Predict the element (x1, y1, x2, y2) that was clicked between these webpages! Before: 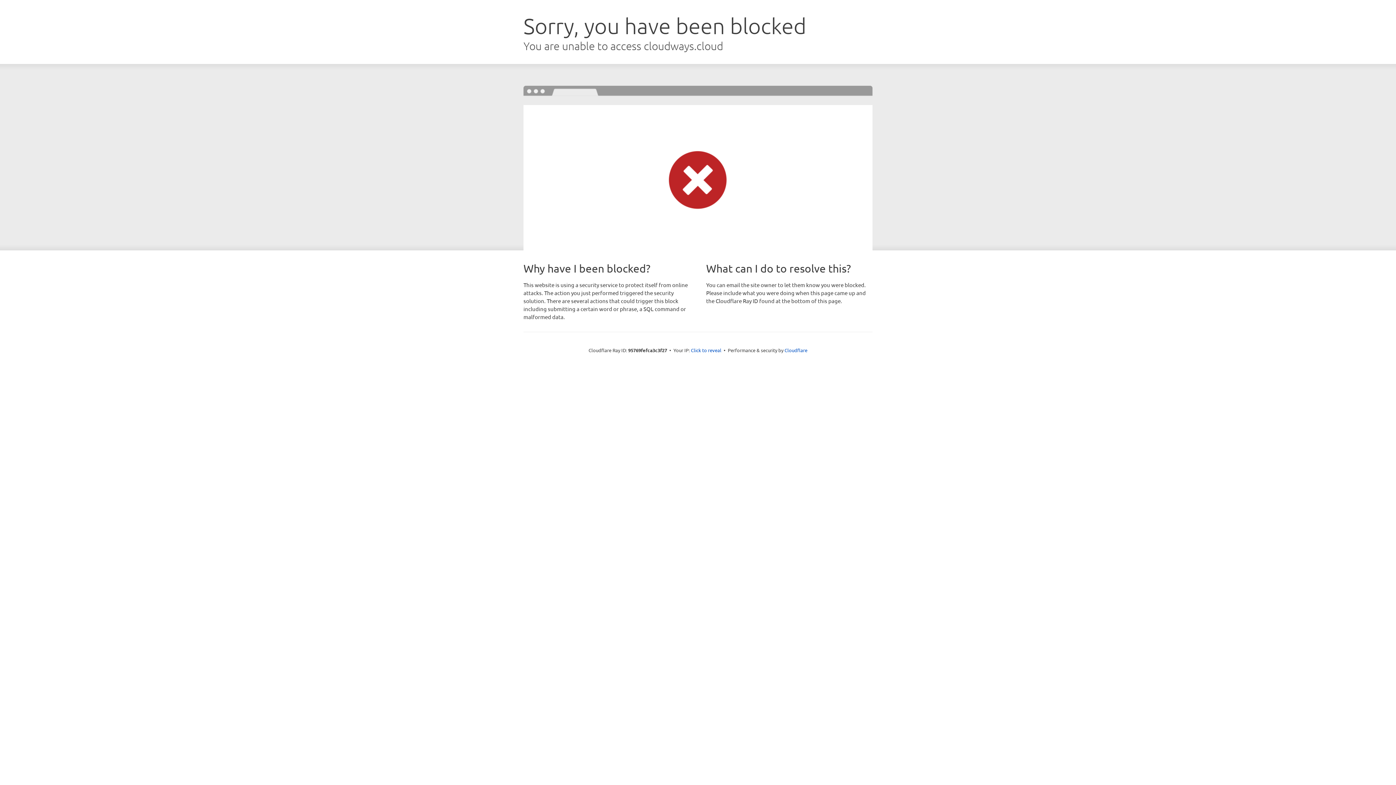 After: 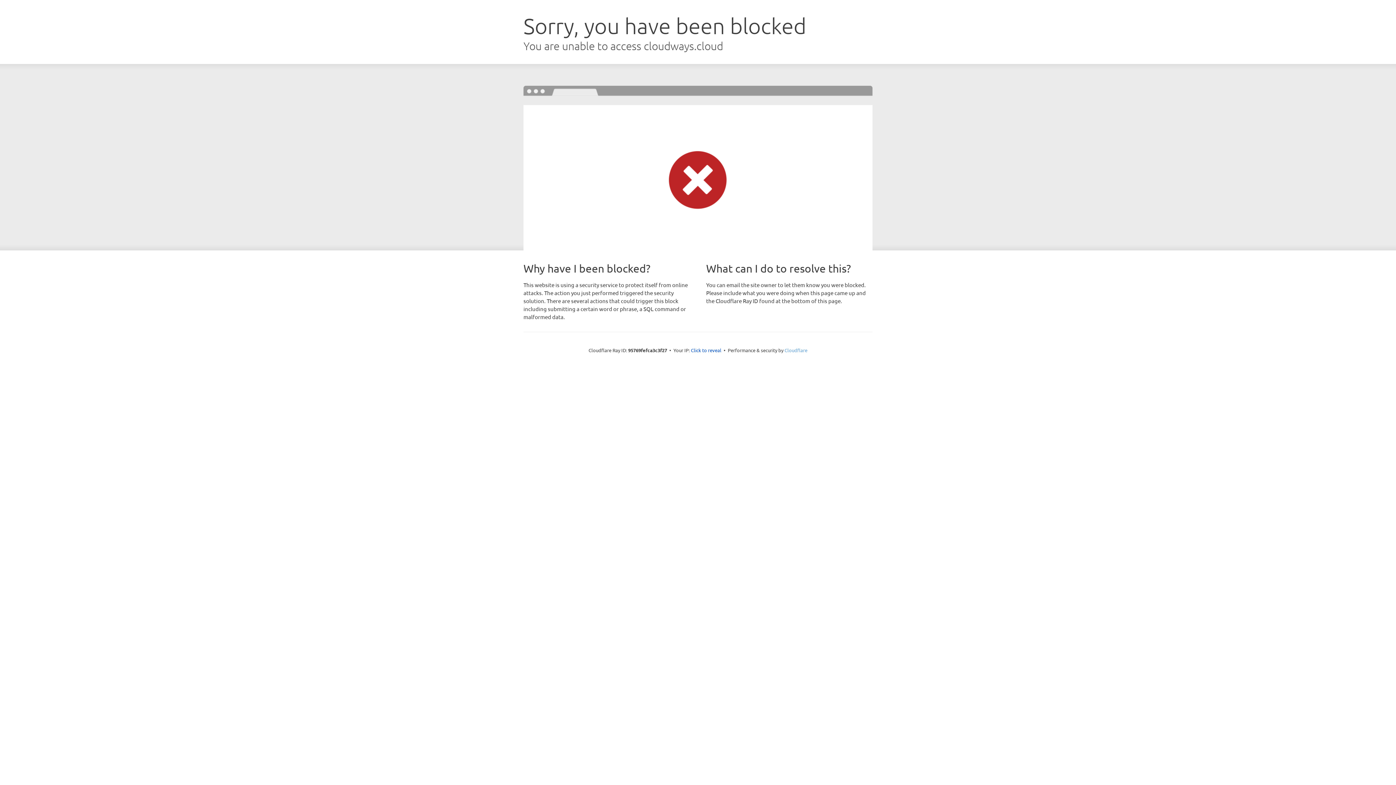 Action: label: Cloudflare bbox: (784, 347, 807, 353)